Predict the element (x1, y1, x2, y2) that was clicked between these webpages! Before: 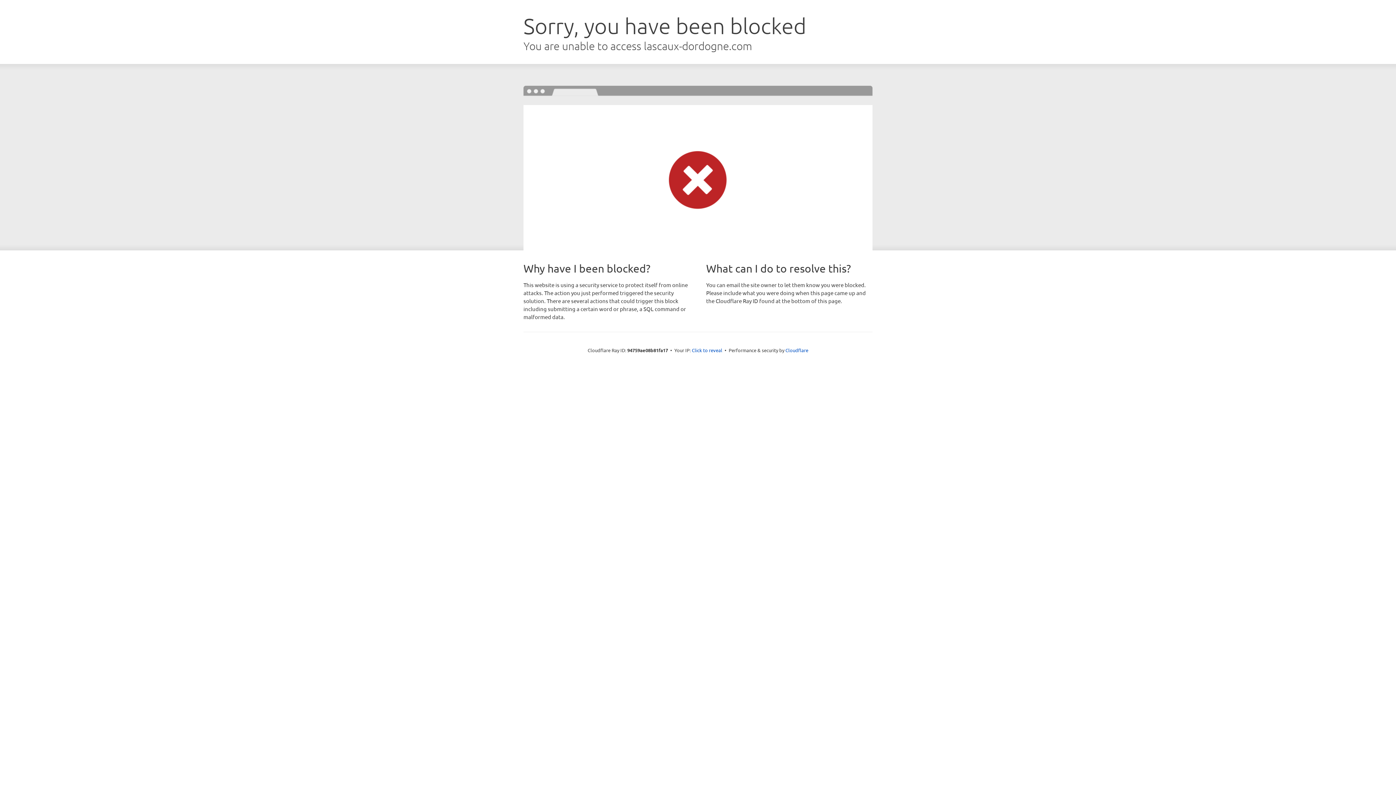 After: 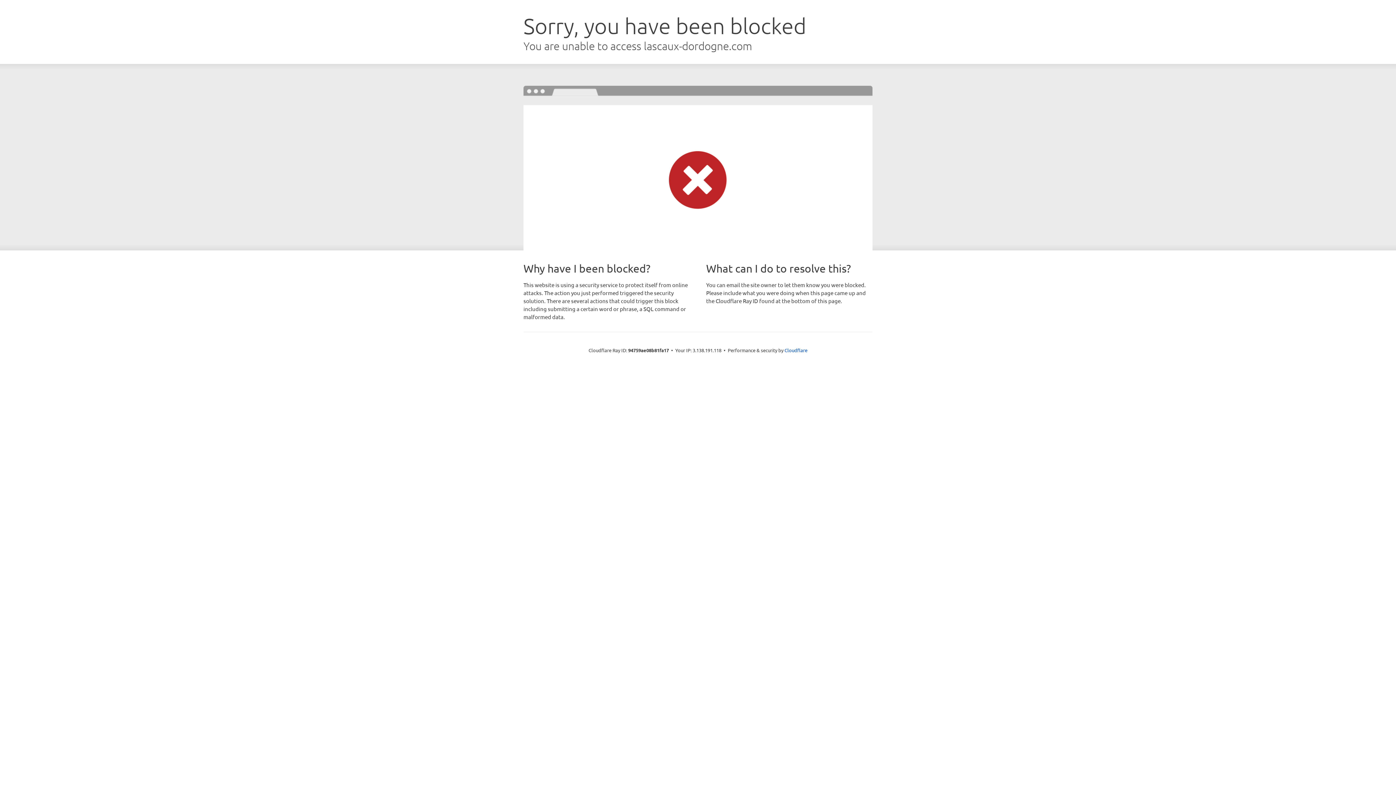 Action: label: Click to reveal bbox: (692, 346, 722, 353)